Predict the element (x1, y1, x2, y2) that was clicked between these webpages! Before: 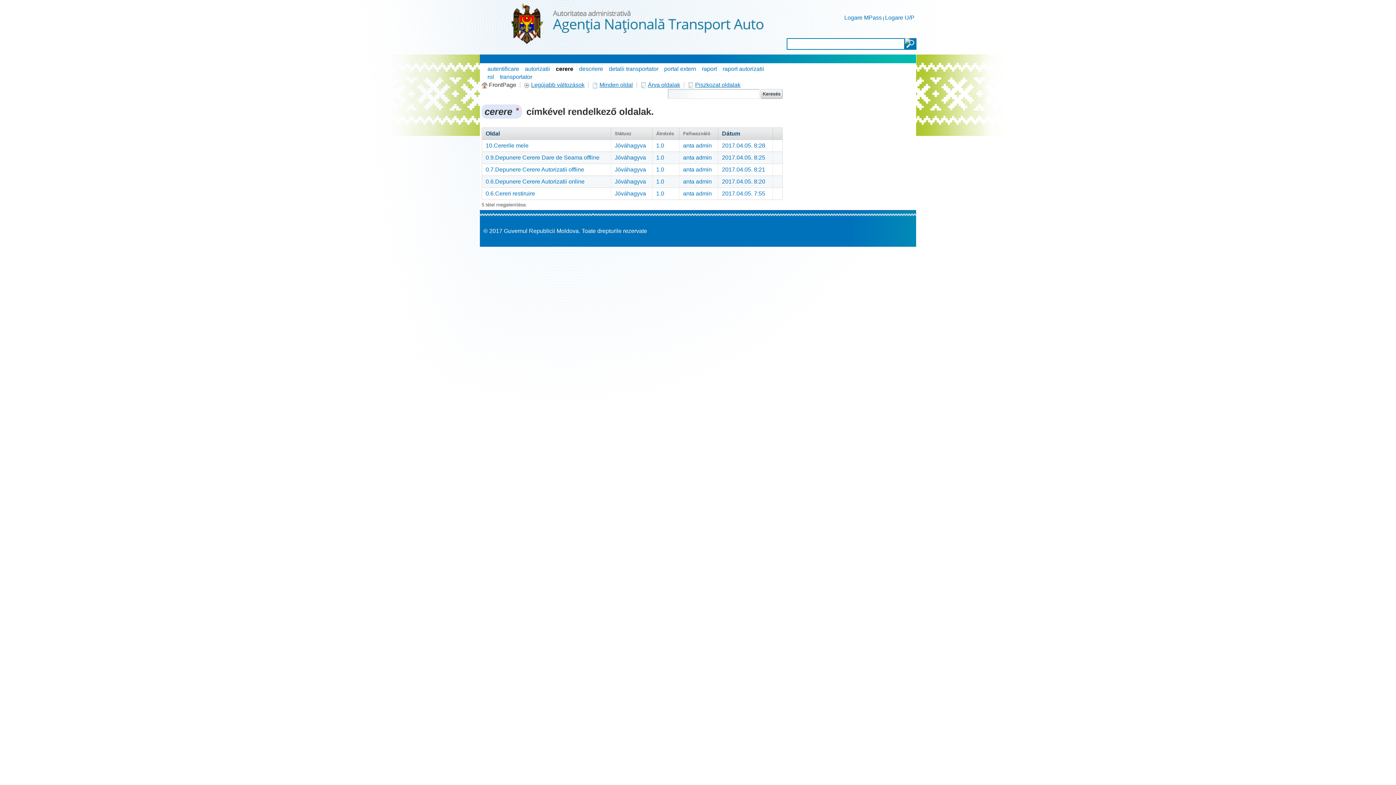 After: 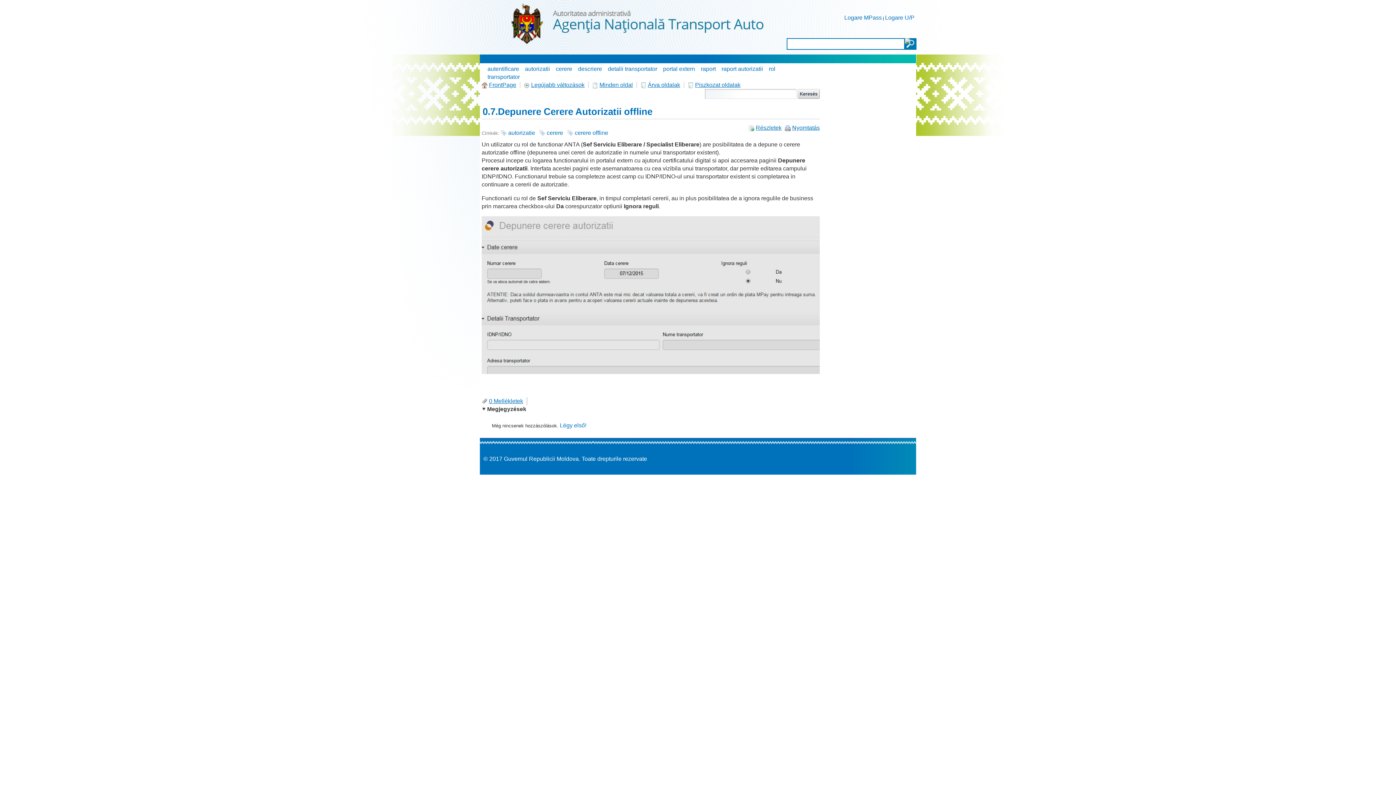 Action: bbox: (722, 166, 765, 172) label: 2017.04.05. 8:21